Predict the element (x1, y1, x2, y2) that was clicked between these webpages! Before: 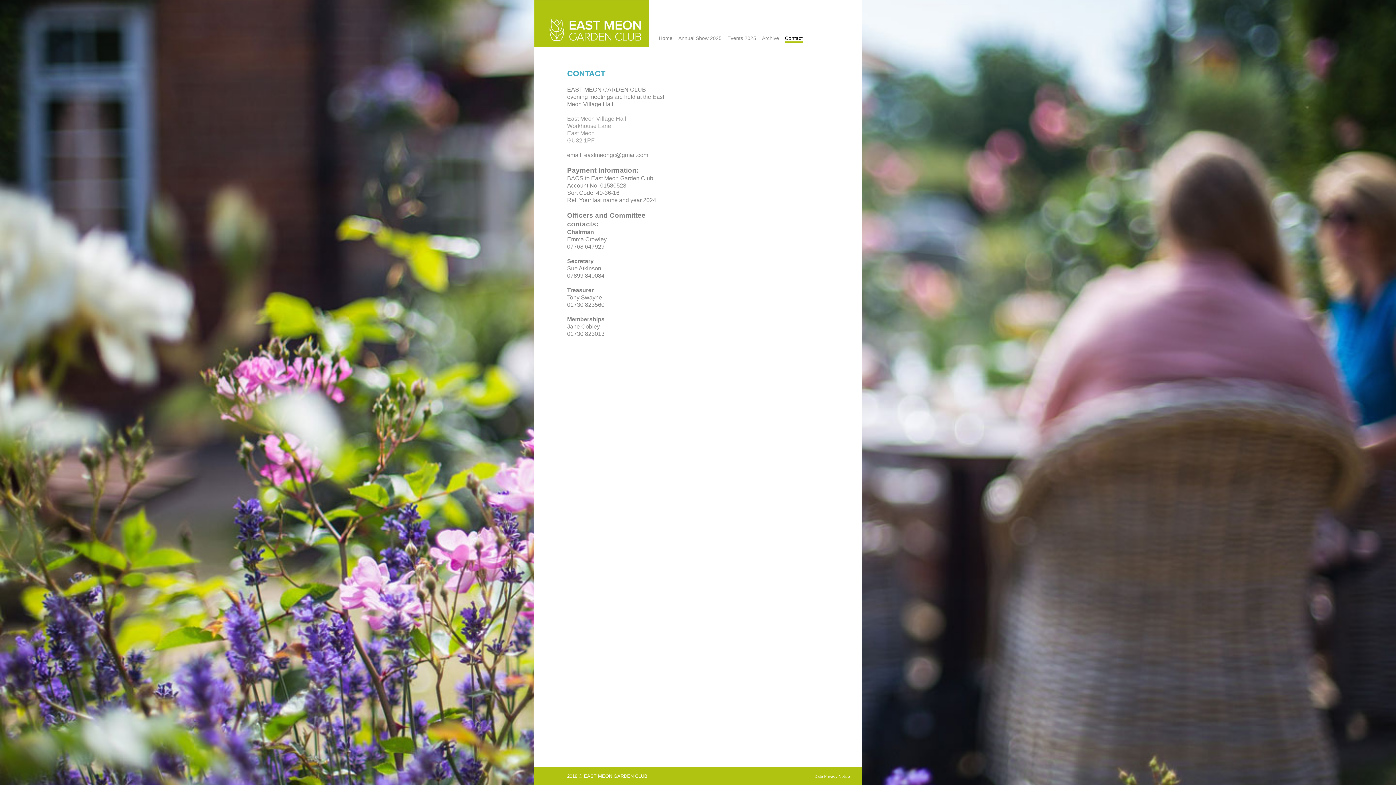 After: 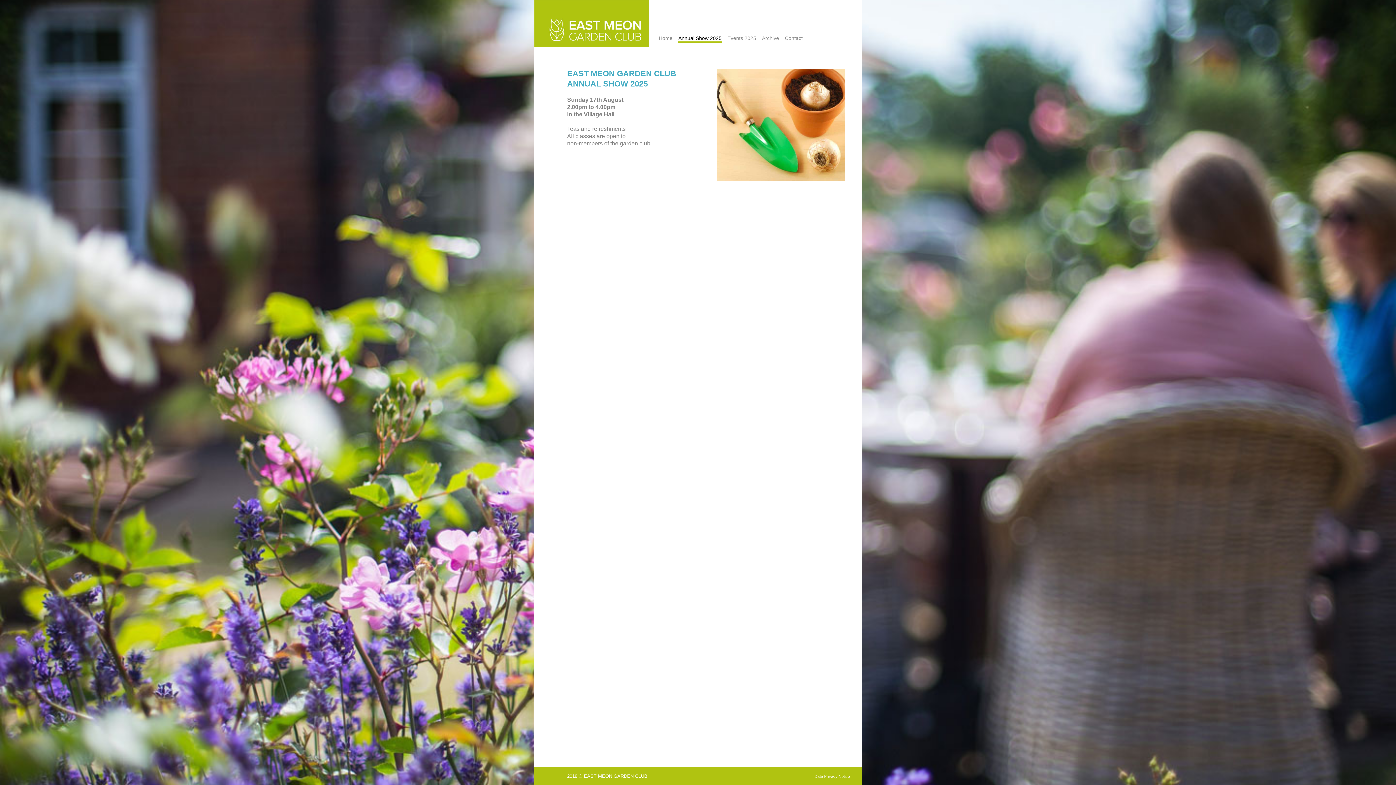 Action: bbox: (678, 34, 721, 41) label: Annual Show 2025